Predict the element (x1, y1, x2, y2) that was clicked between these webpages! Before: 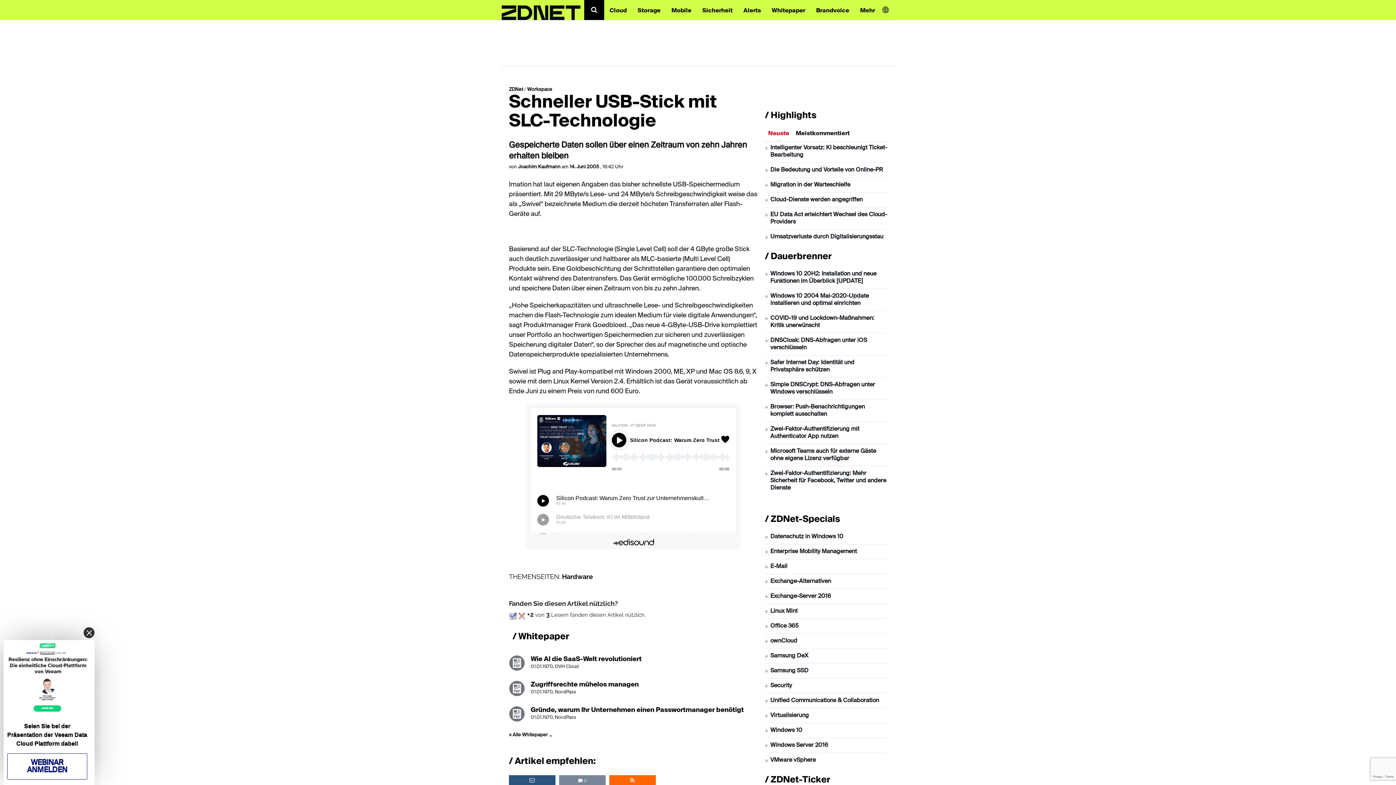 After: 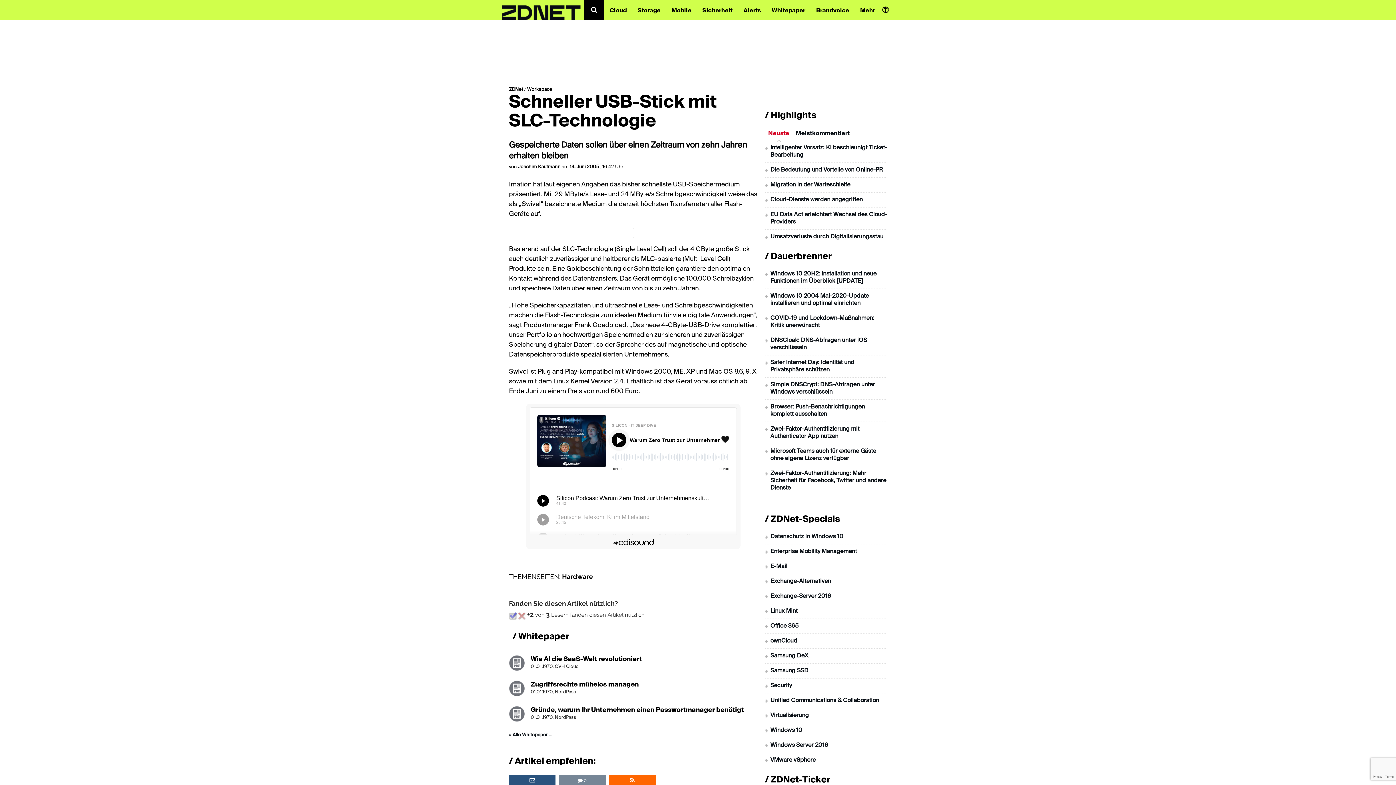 Action: bbox: (83, 627, 94, 638)